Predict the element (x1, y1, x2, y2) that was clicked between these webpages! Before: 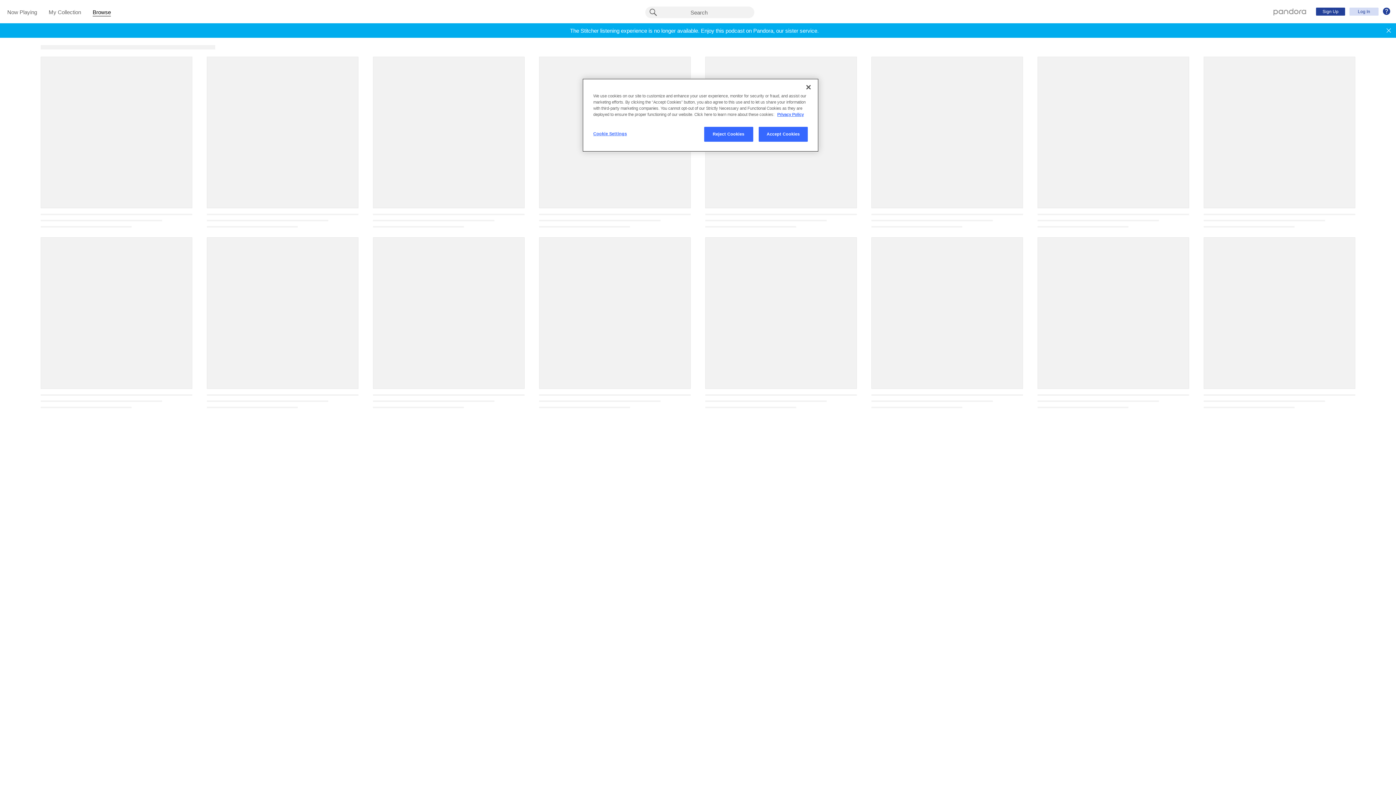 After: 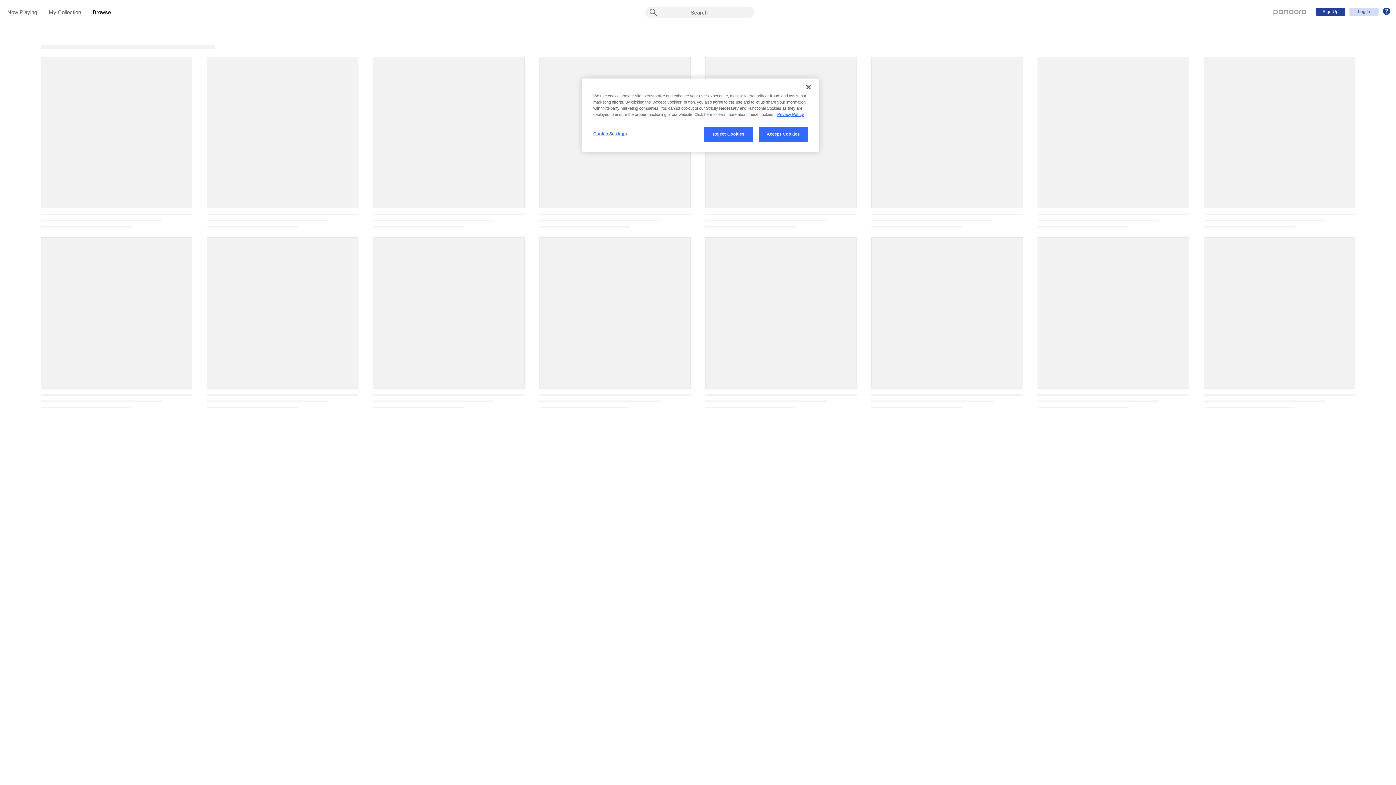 Action: bbox: (1381, 23, 1396, 37)